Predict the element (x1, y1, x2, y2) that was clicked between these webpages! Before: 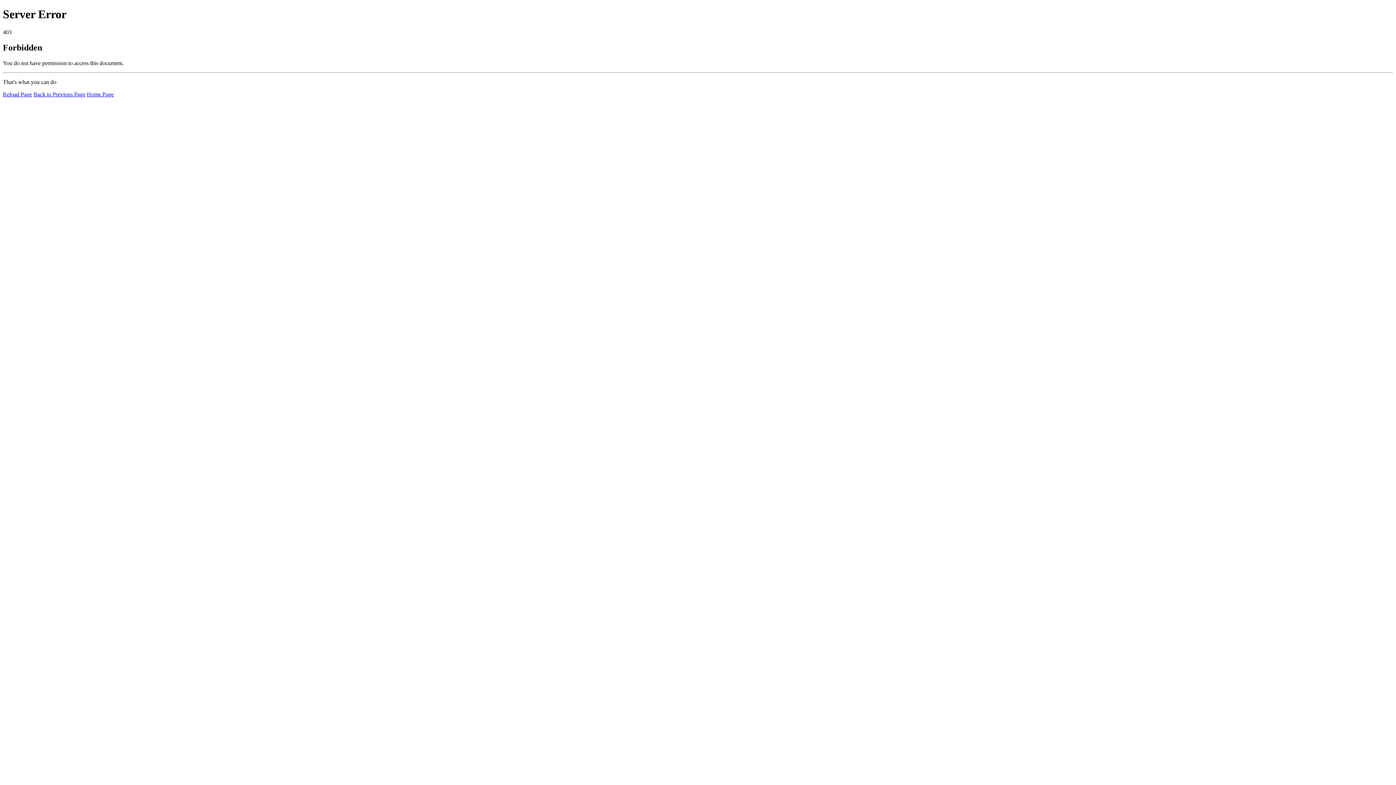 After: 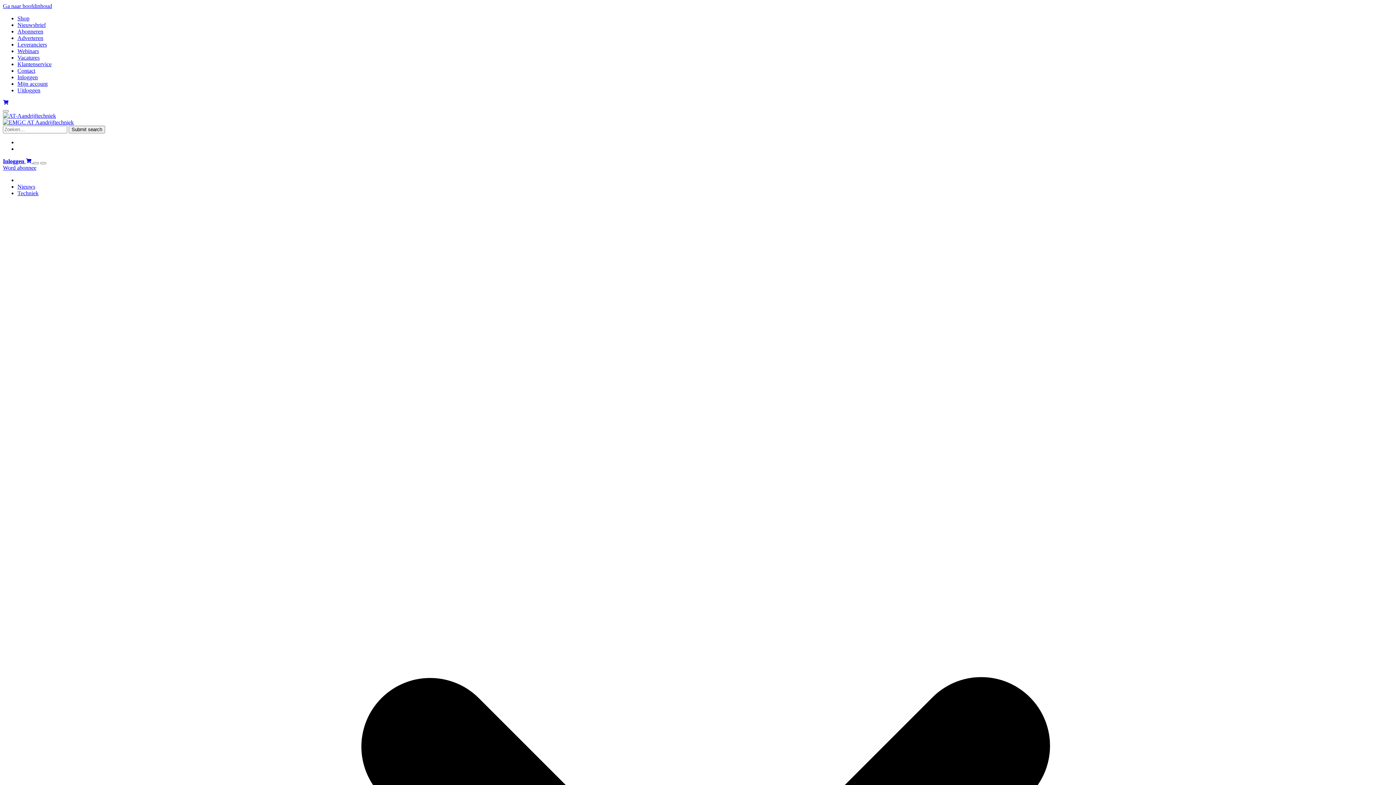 Action: bbox: (86, 91, 113, 97) label: Home Page